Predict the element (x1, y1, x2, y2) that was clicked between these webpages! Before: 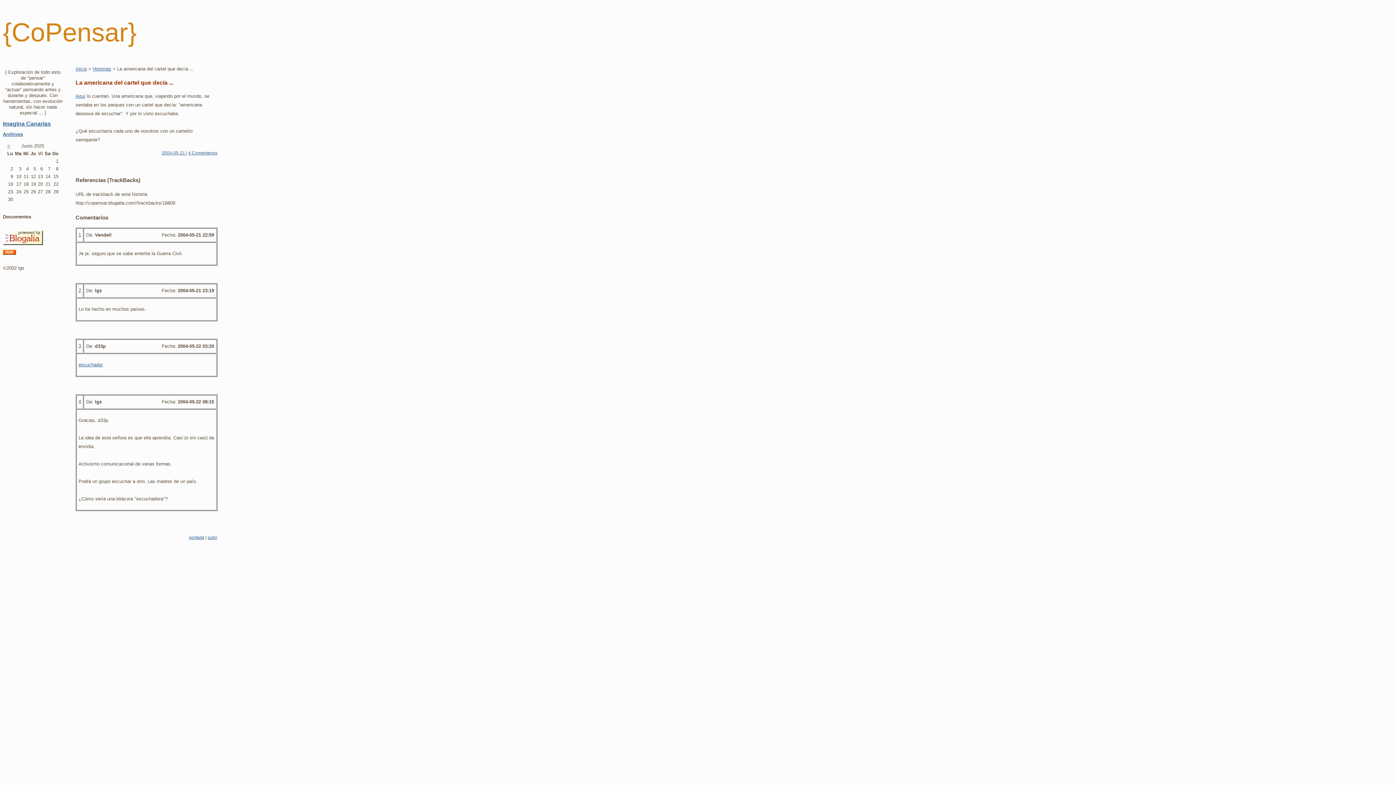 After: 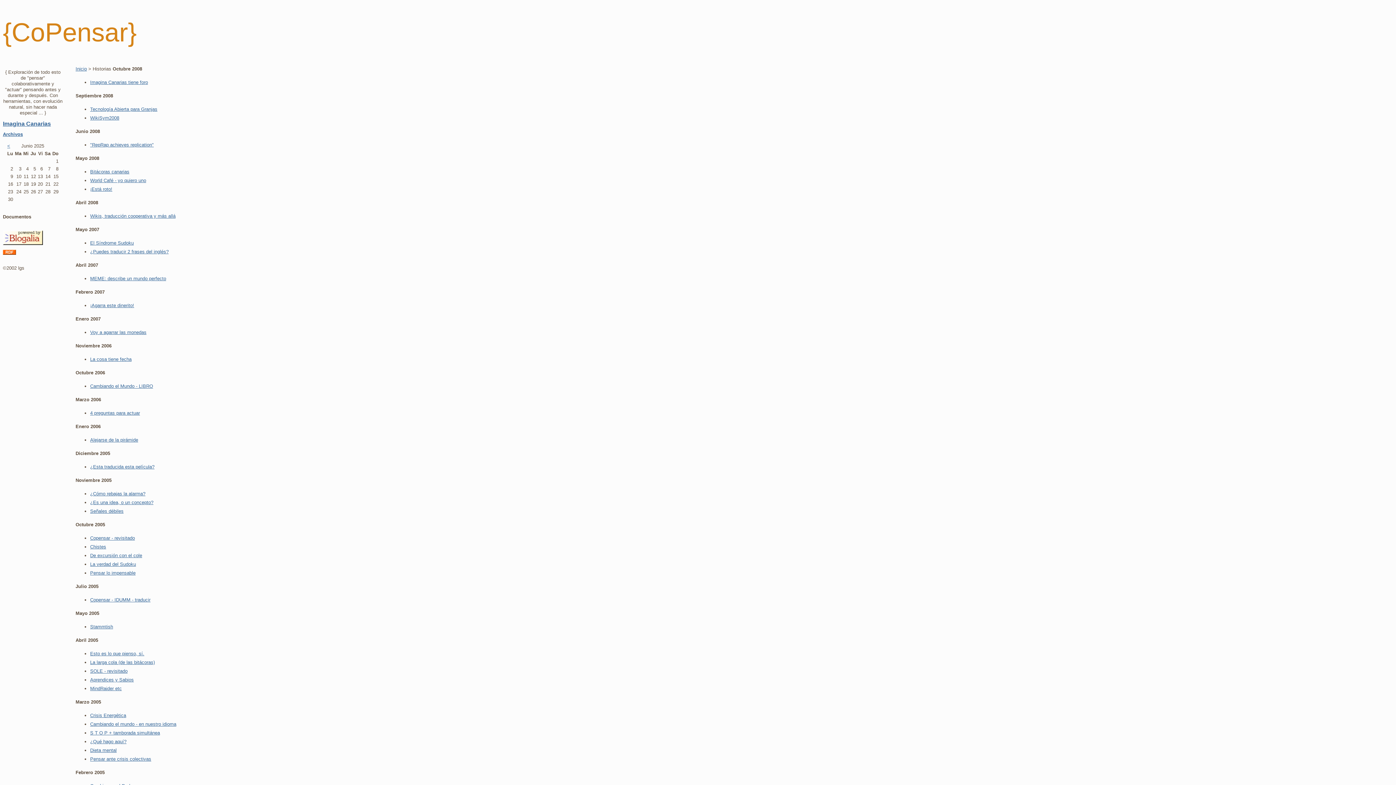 Action: bbox: (92, 66, 111, 71) label: Historias